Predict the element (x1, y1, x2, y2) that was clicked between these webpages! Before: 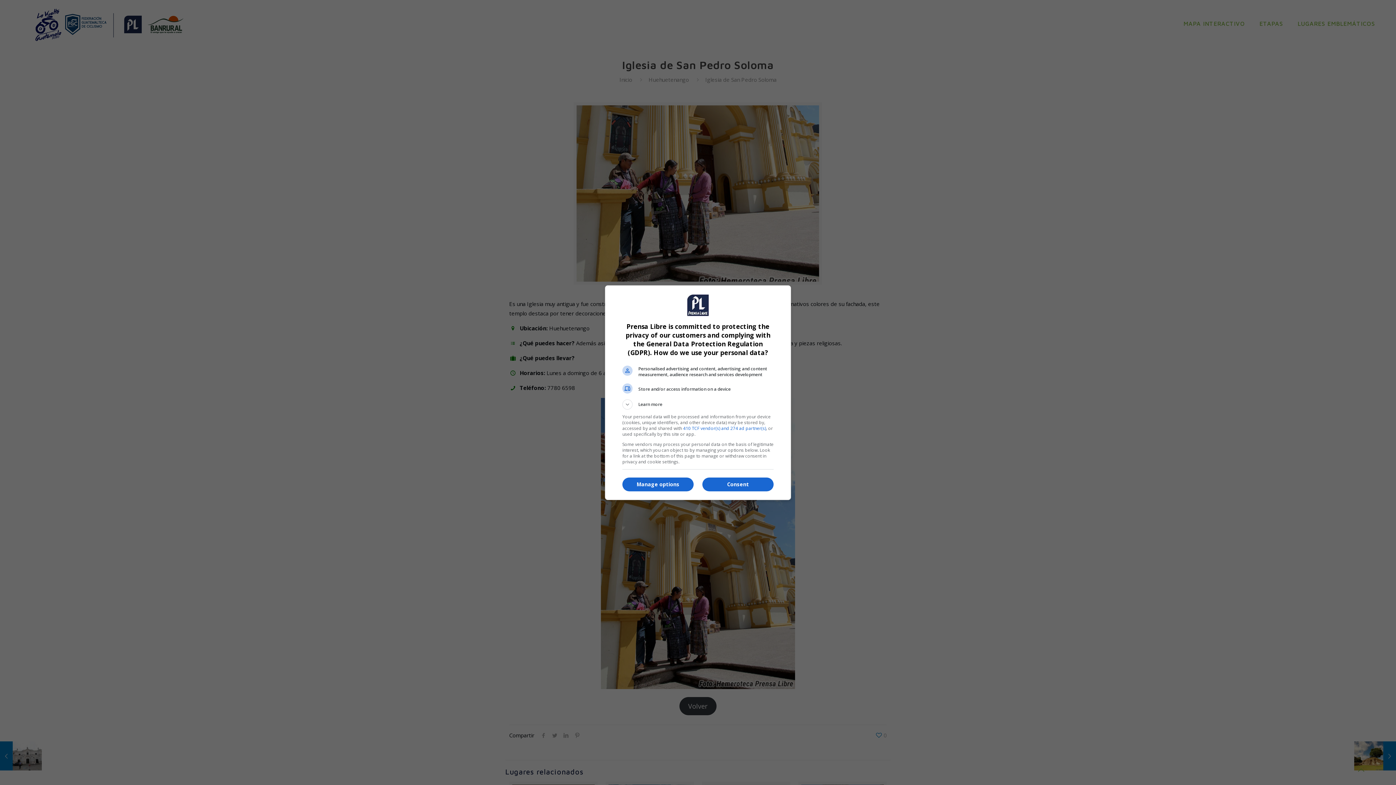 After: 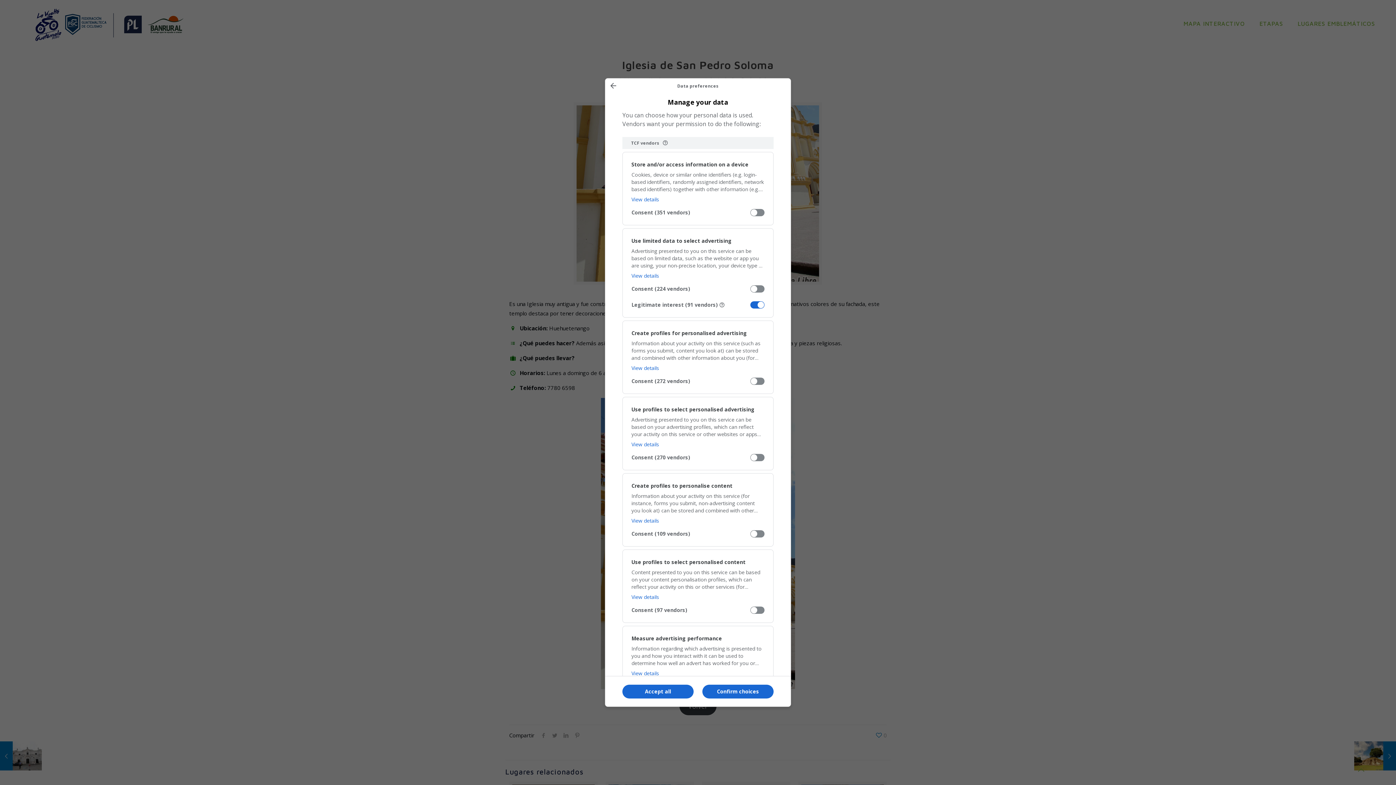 Action: label: Manage options bbox: (622, 477, 693, 491)